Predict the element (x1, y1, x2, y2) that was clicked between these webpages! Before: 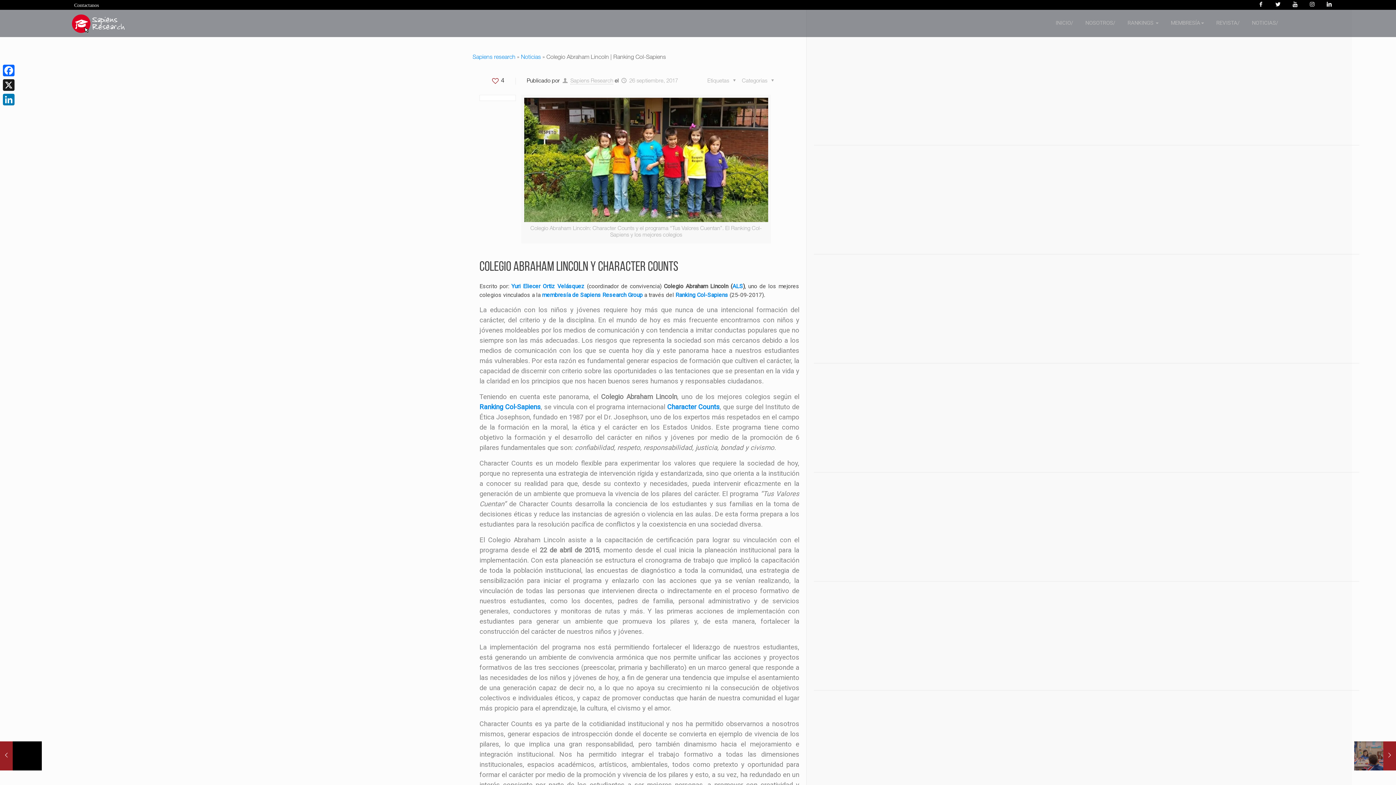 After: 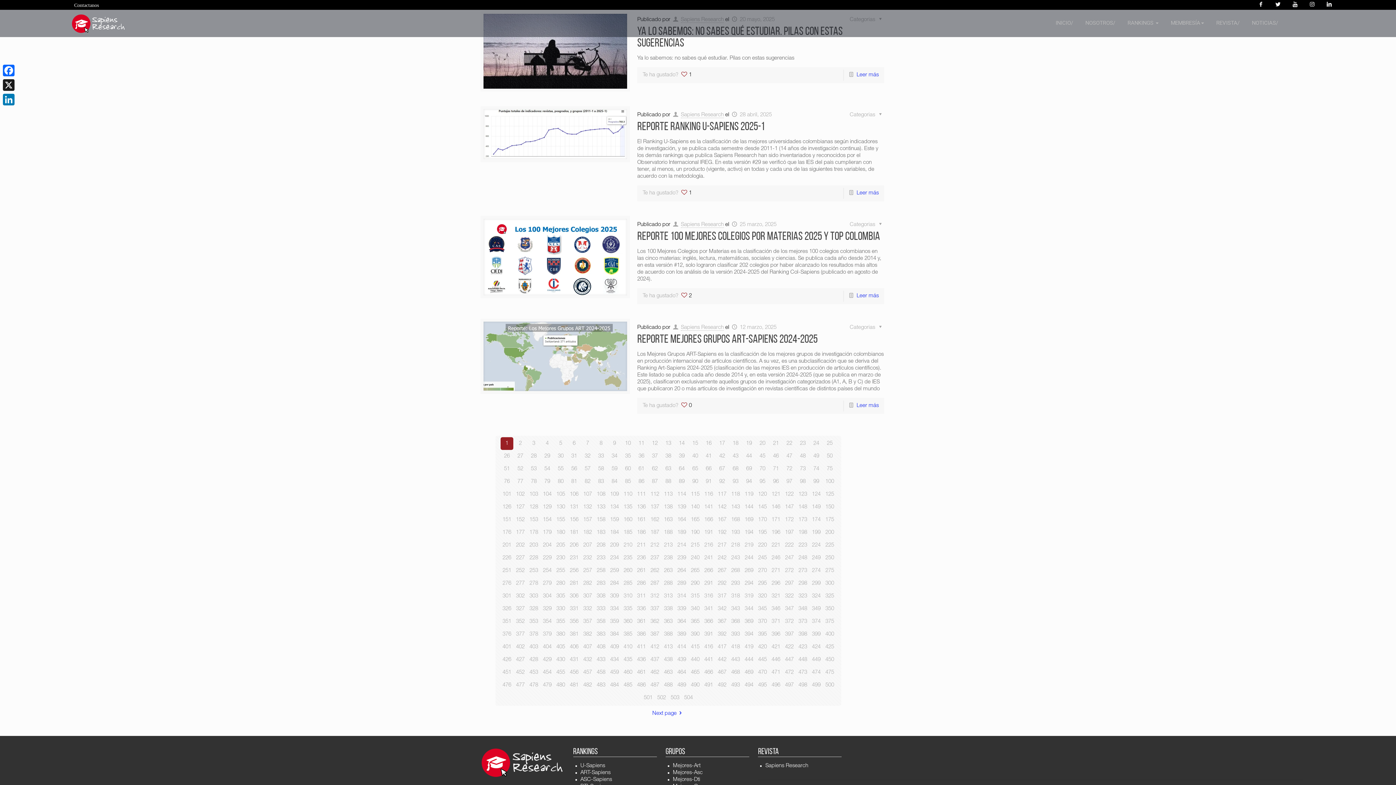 Action: label: Sapiens Research bbox: (570, 78, 613, 84)